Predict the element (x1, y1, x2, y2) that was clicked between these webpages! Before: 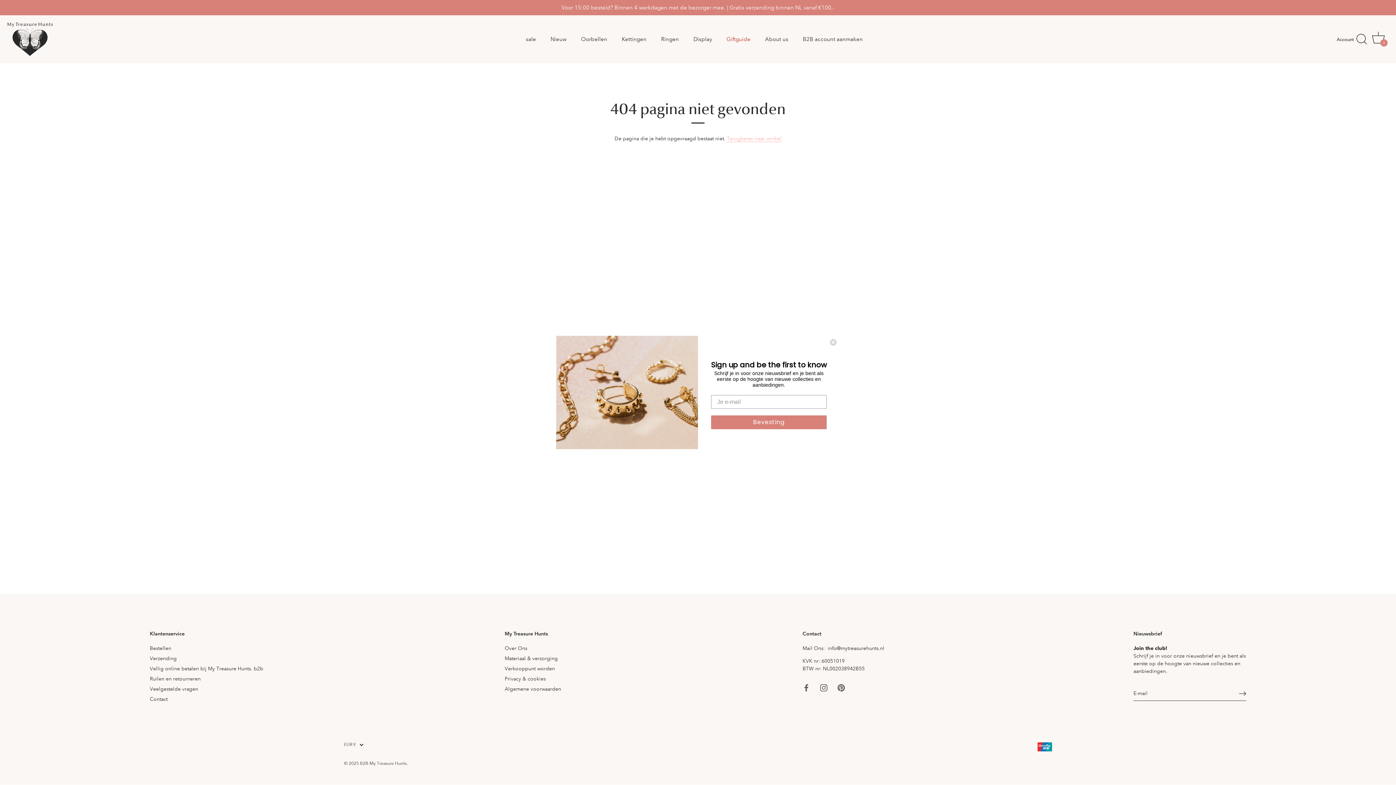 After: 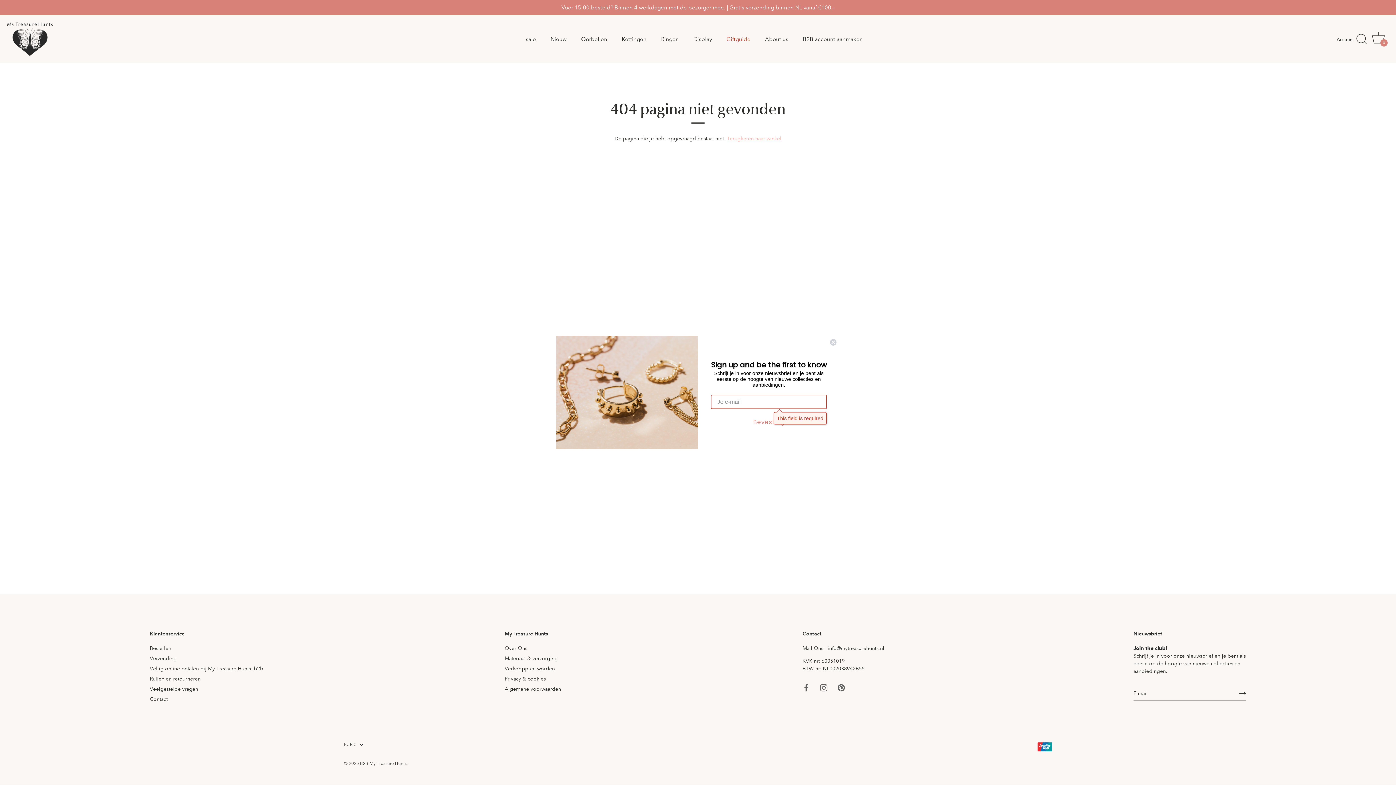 Action: label: Bevesting bbox: (711, 415, 826, 429)